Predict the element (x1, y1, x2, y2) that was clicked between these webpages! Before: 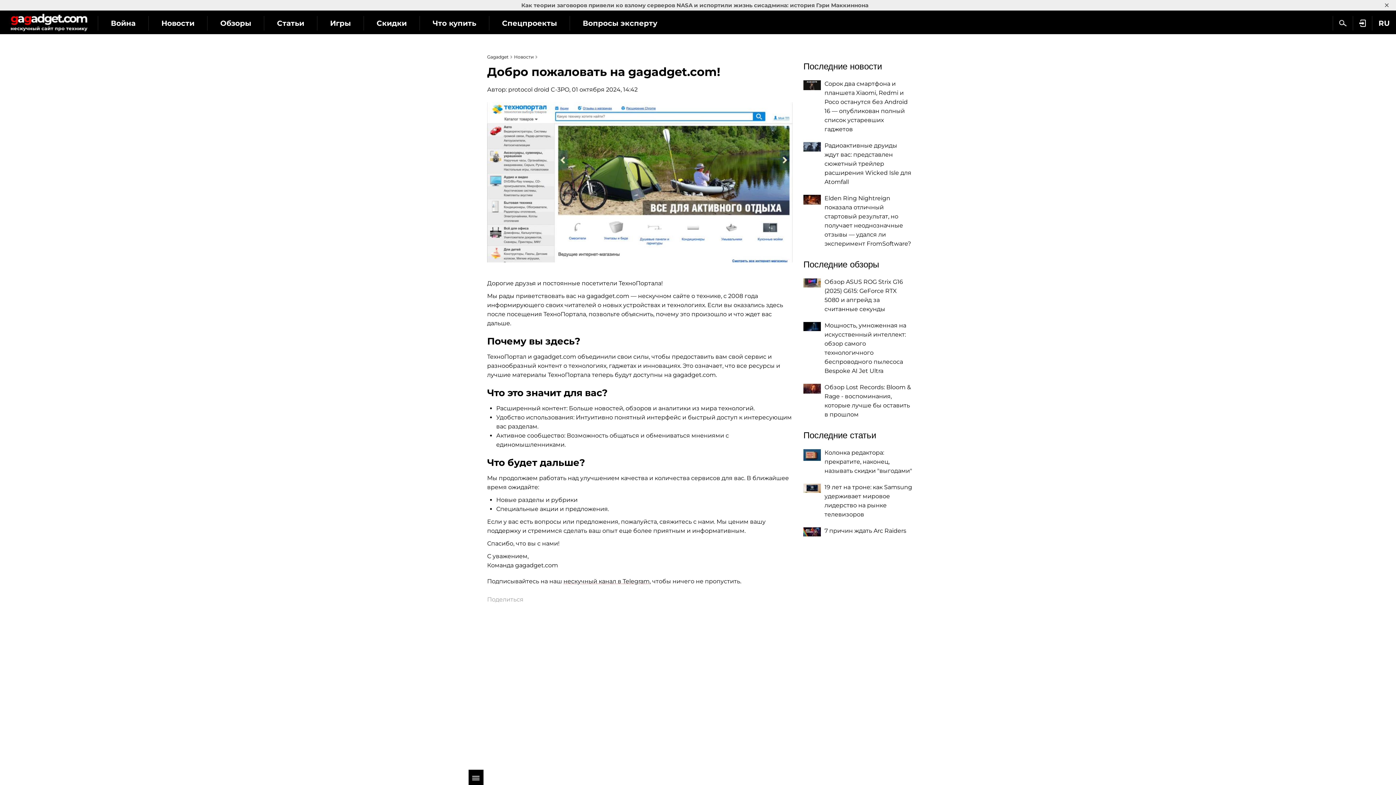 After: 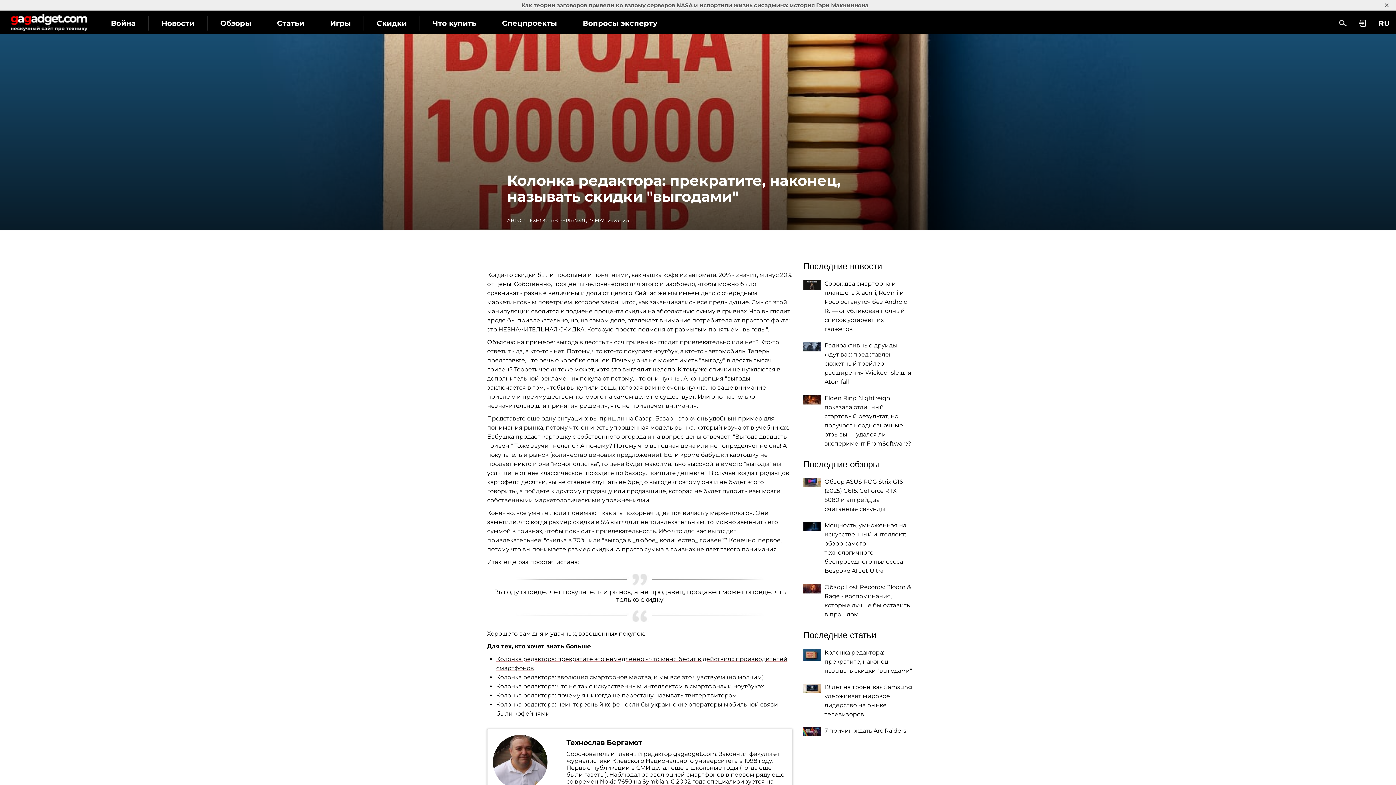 Action: label: Колонка редактора: прекратите, наконец, называть скидки "выгодами" bbox: (824, 449, 912, 474)